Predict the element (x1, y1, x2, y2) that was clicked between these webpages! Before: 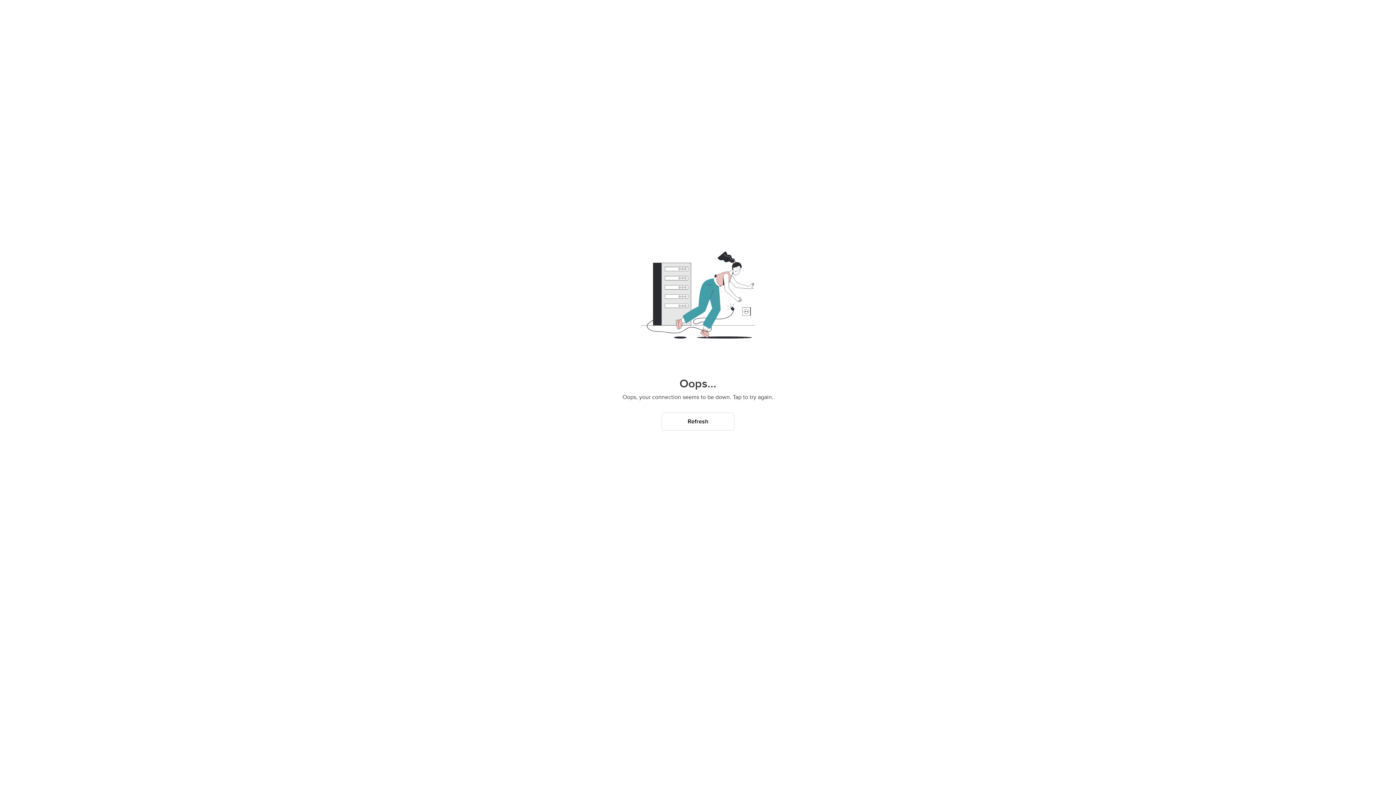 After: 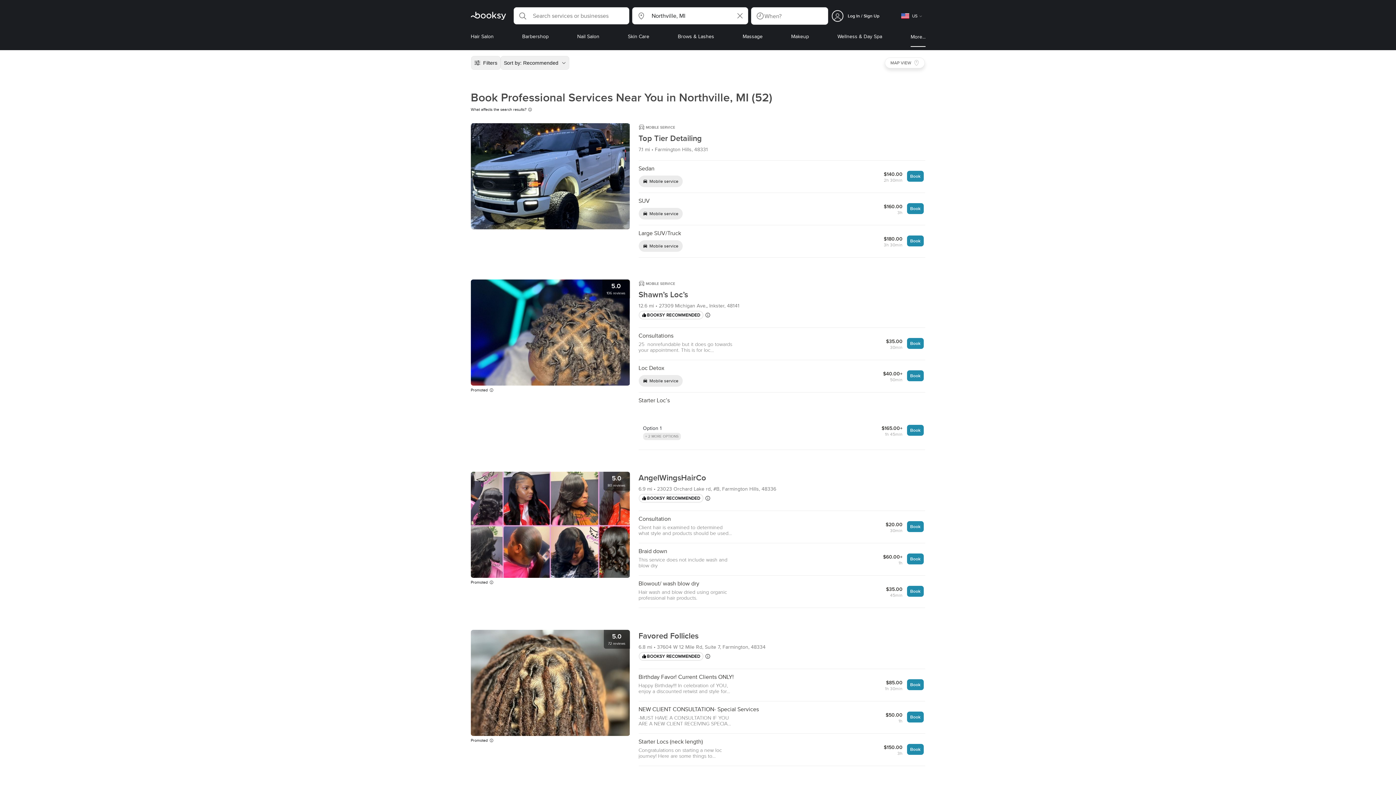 Action: label: Refresh bbox: (661, 412, 734, 430)